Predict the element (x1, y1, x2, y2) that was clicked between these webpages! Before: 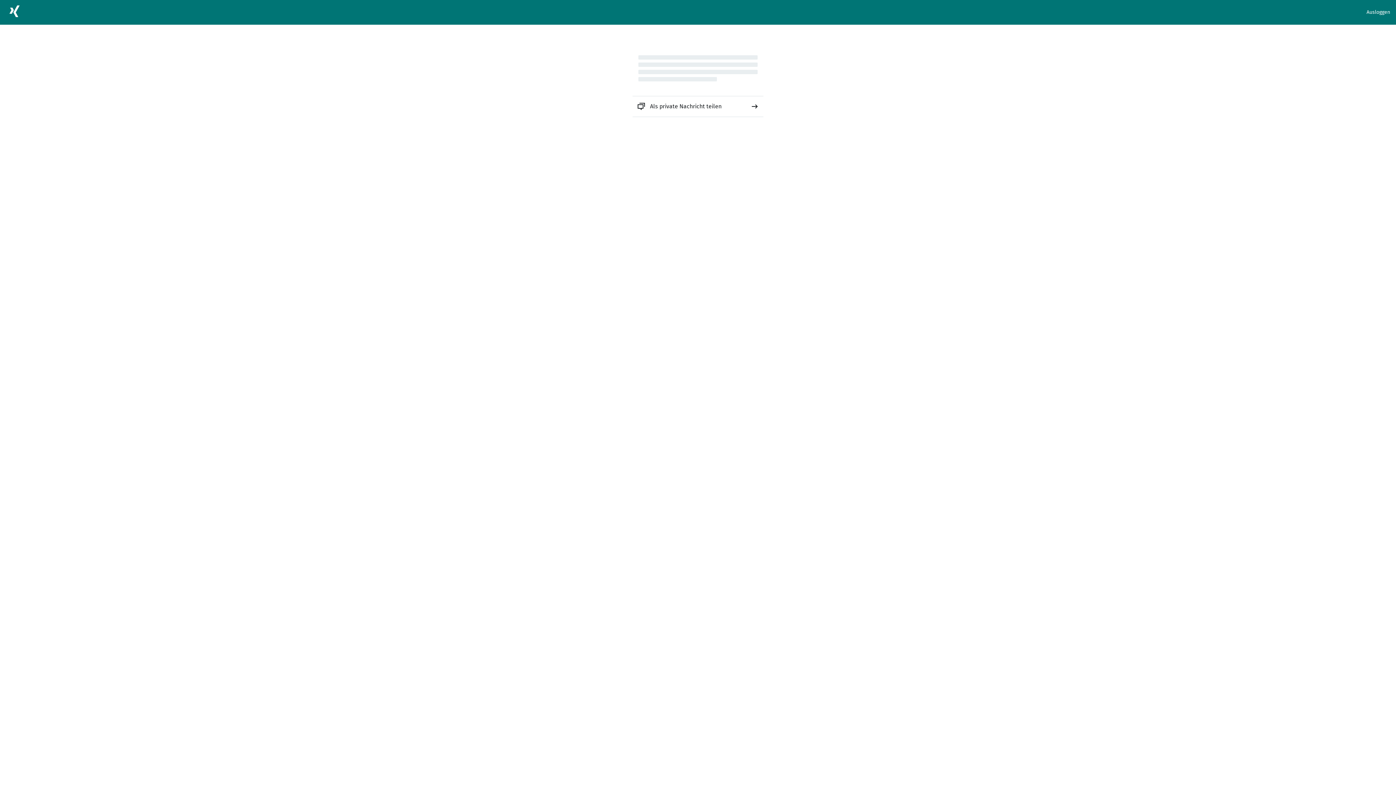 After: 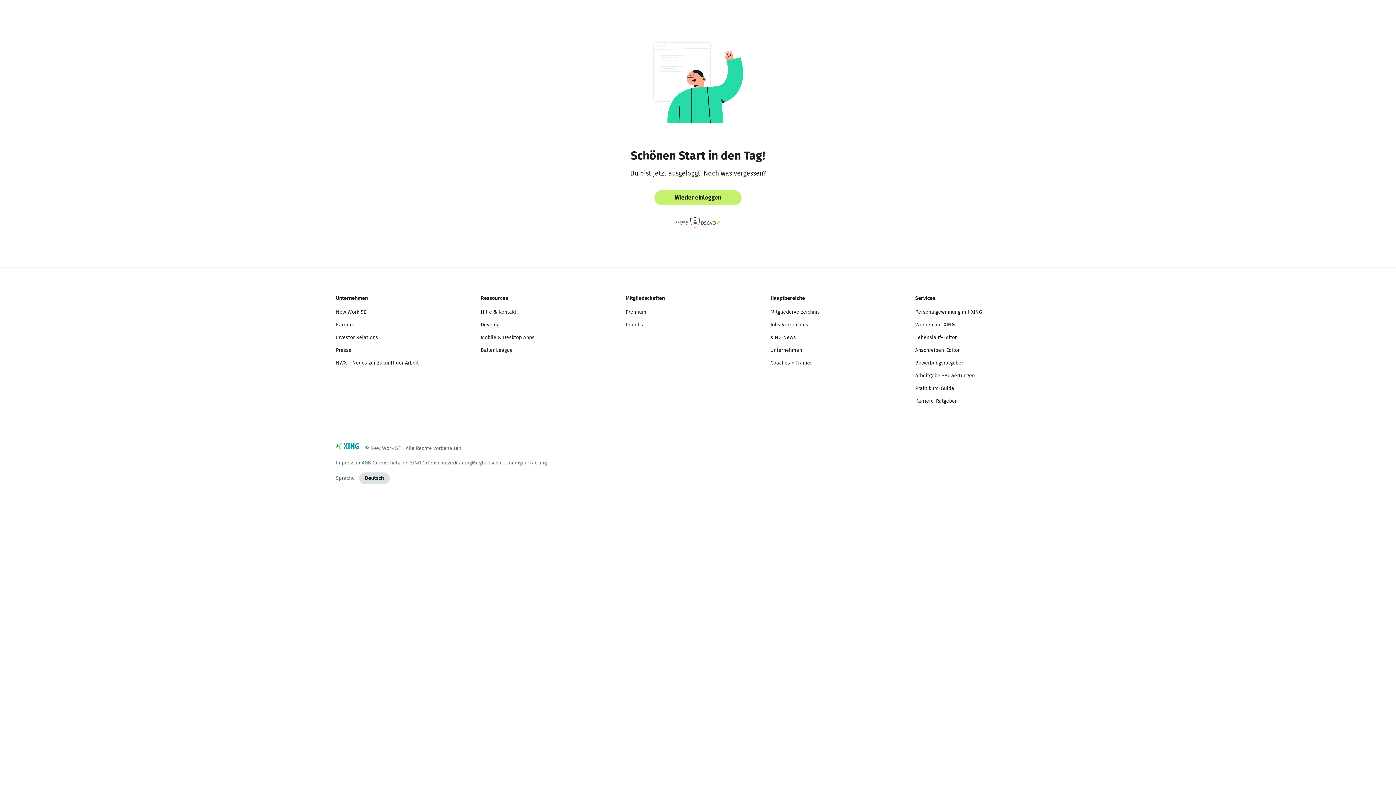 Action: bbox: (1366, 8, 1390, 16) label: Ausloggen